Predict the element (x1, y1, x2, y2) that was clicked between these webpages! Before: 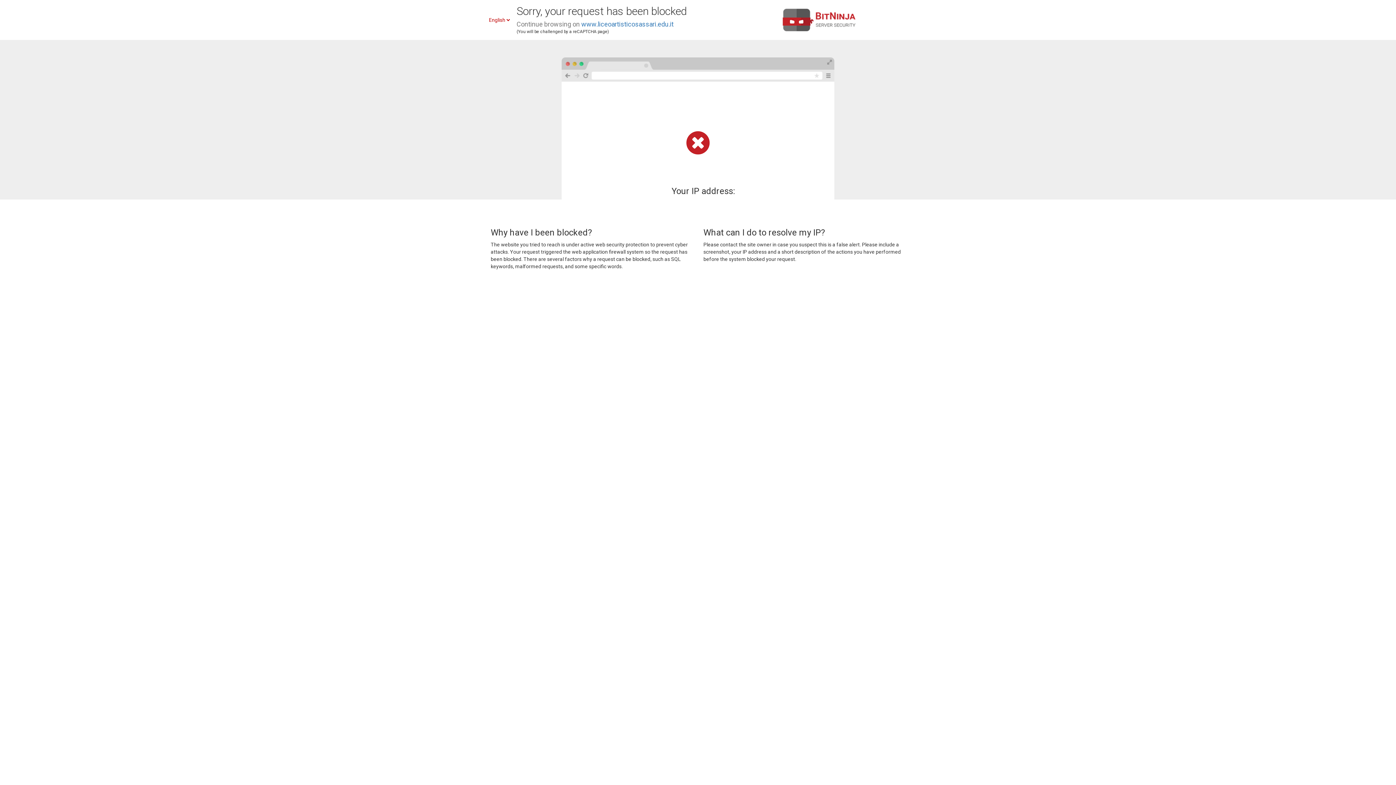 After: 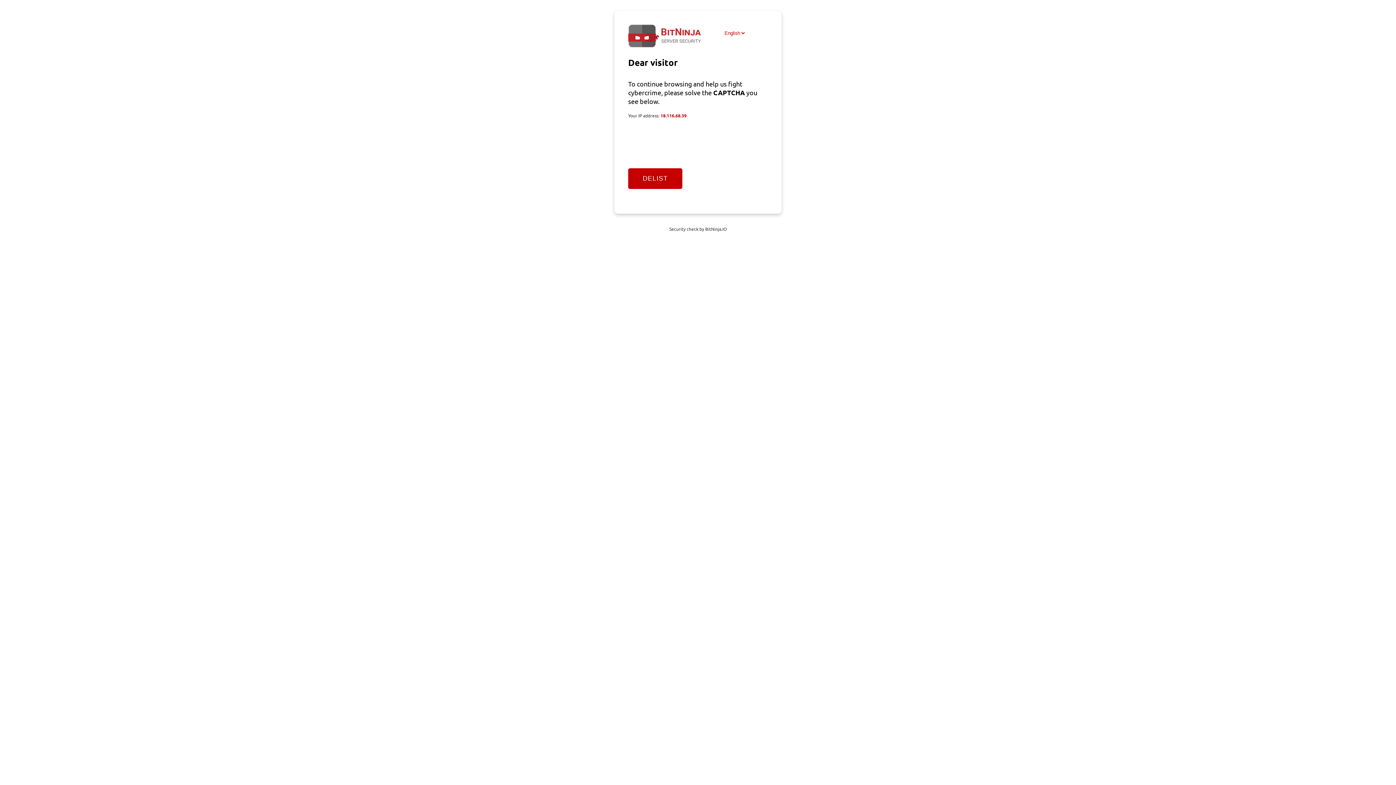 Action: label: www.liceoartisticosassari.edu.it bbox: (581, 20, 673, 28)